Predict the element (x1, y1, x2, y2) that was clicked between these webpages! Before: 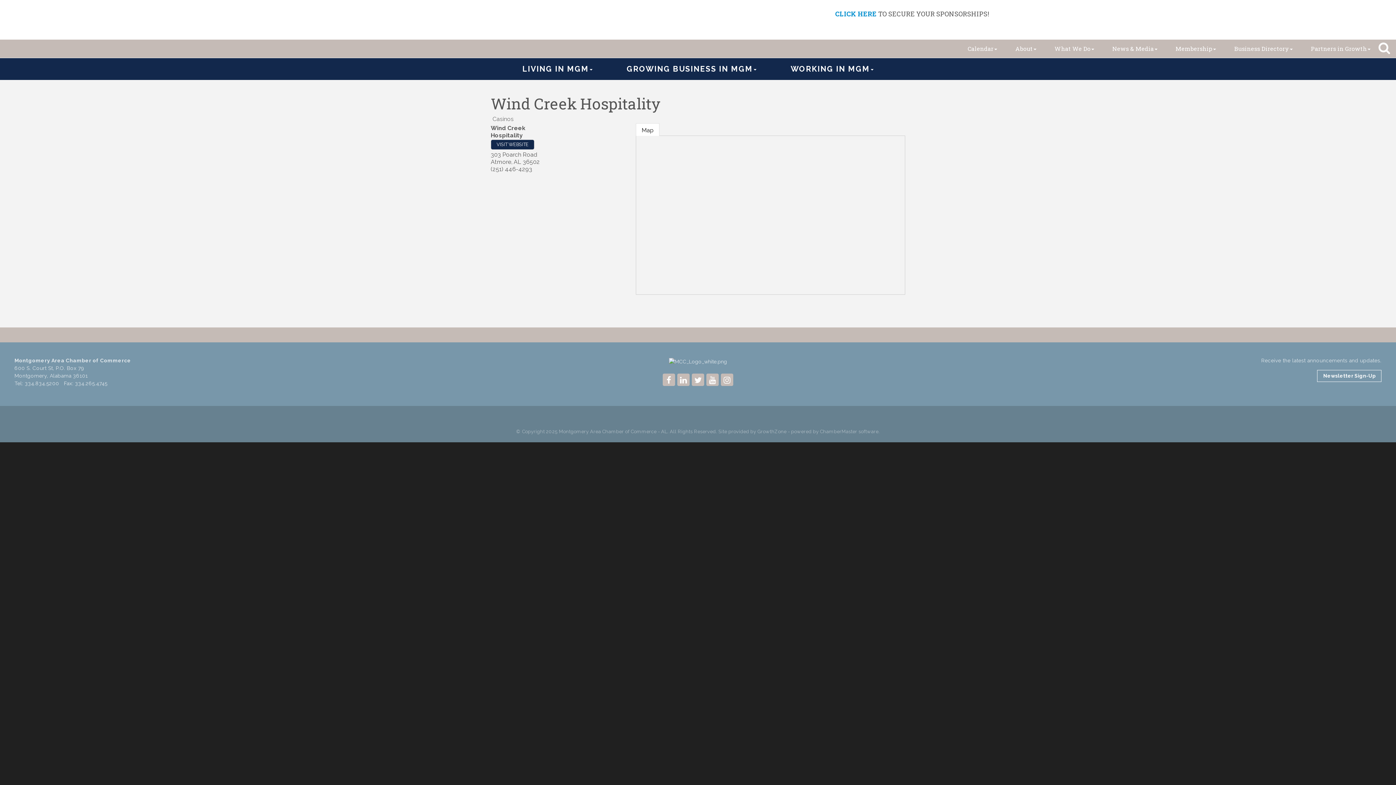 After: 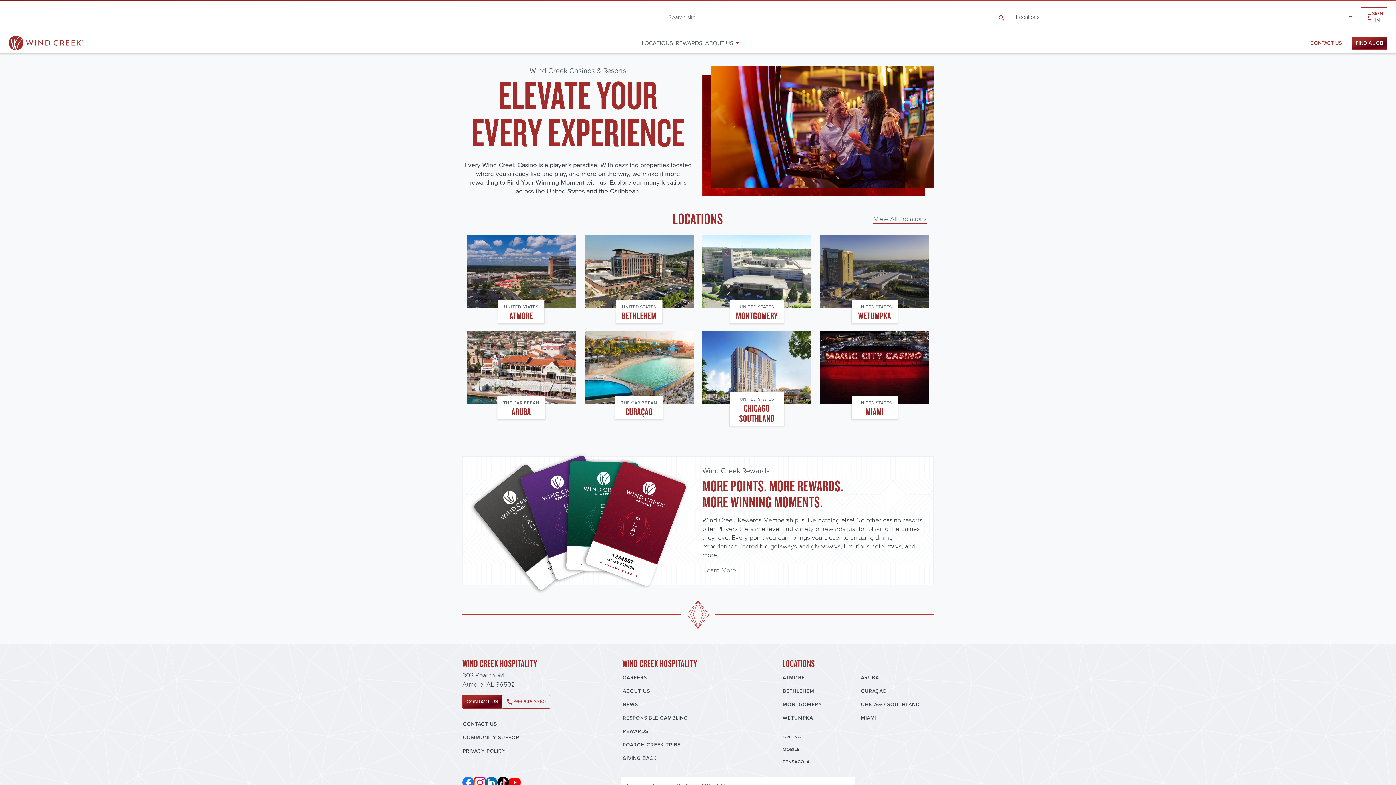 Action: label: VISIT WEBSITE bbox: (490, 139, 534, 149)